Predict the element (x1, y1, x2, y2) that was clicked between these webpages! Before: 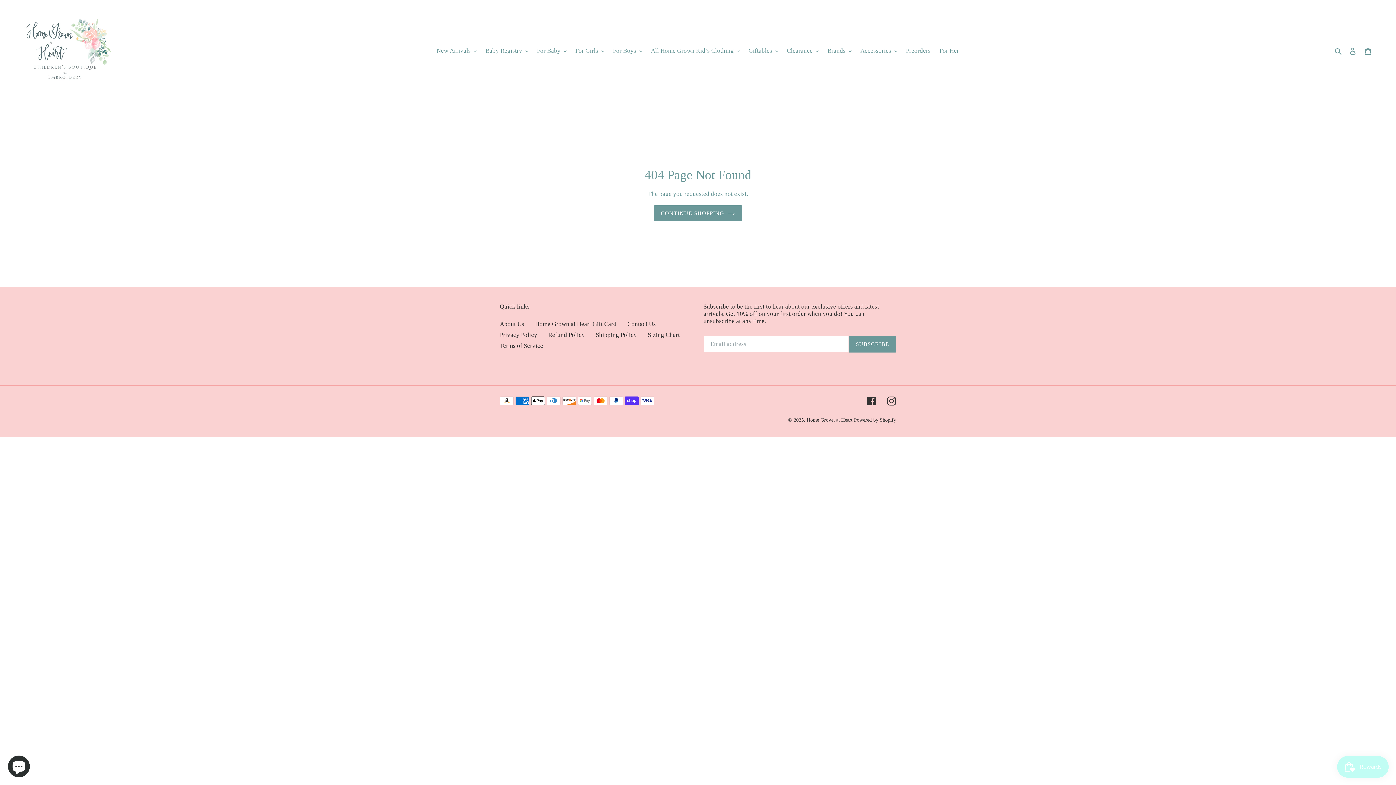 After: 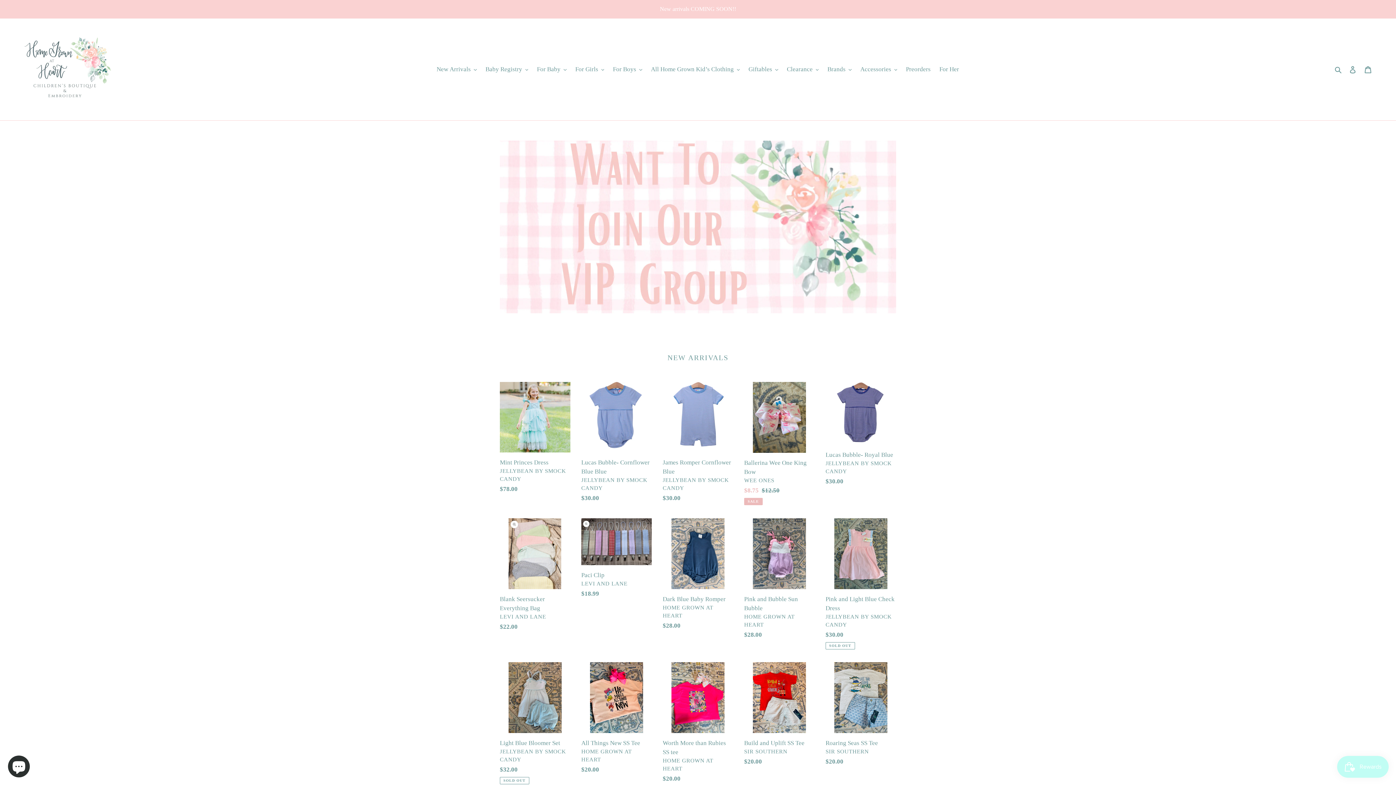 Action: label: Home Grown at Heart  bbox: (806, 417, 854, 422)